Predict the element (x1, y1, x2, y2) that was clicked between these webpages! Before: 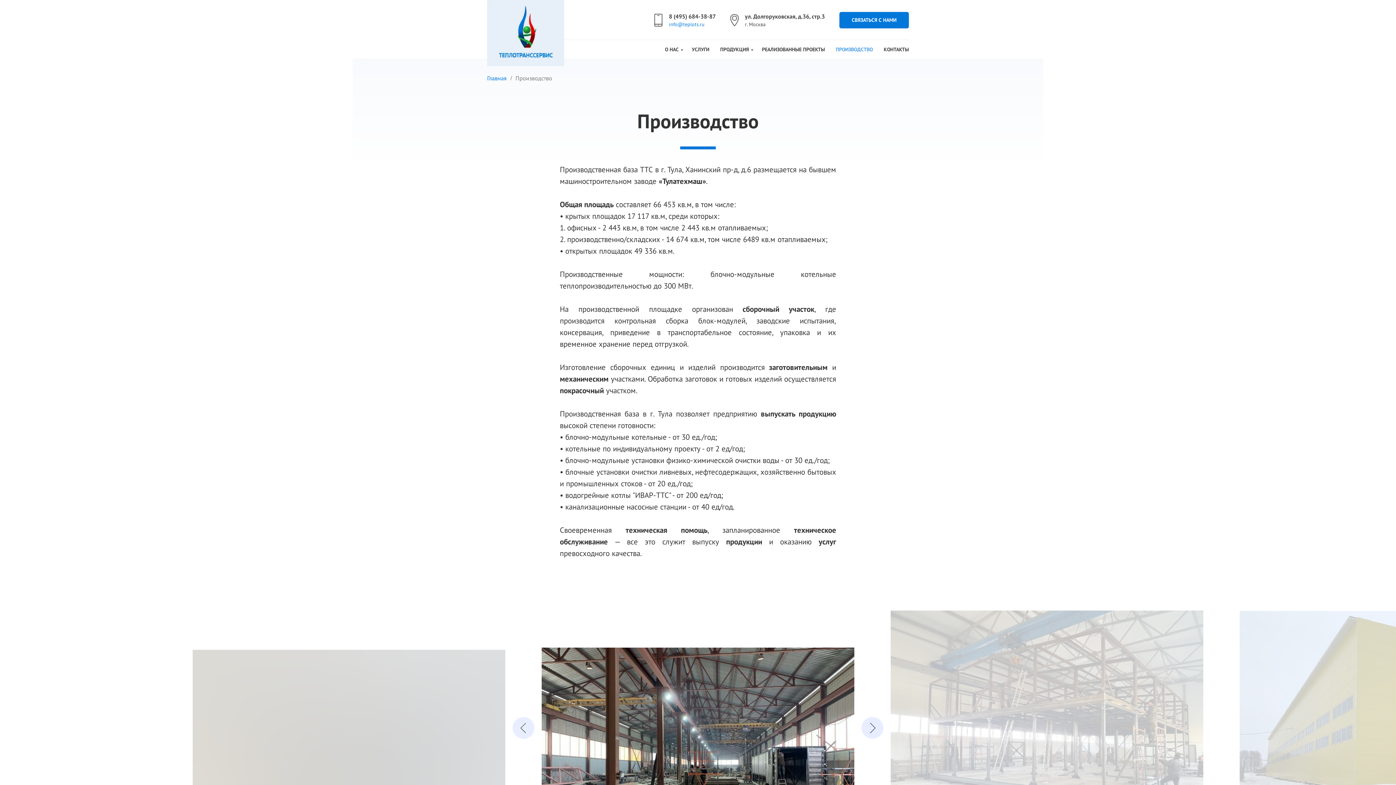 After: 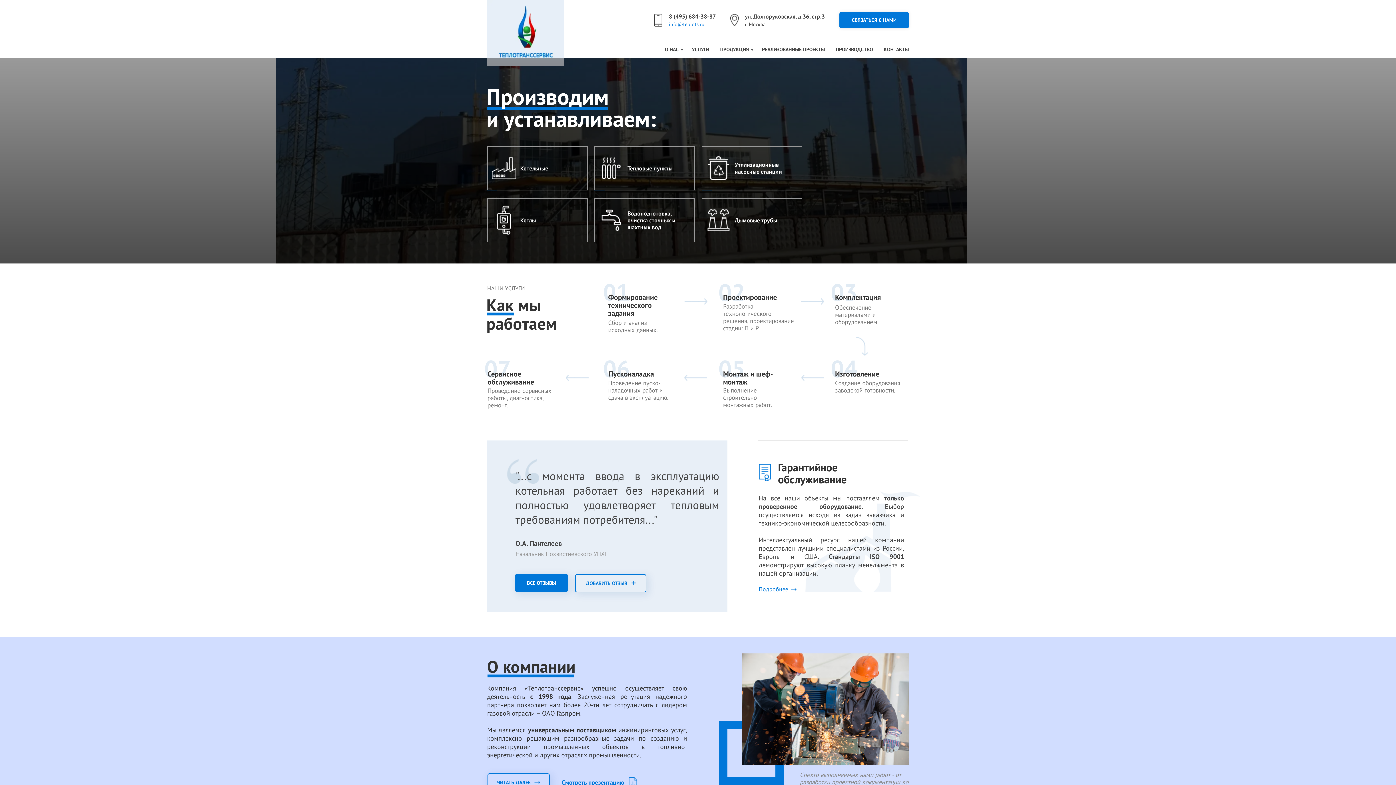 Action: bbox: (487, 0, 564, 66)